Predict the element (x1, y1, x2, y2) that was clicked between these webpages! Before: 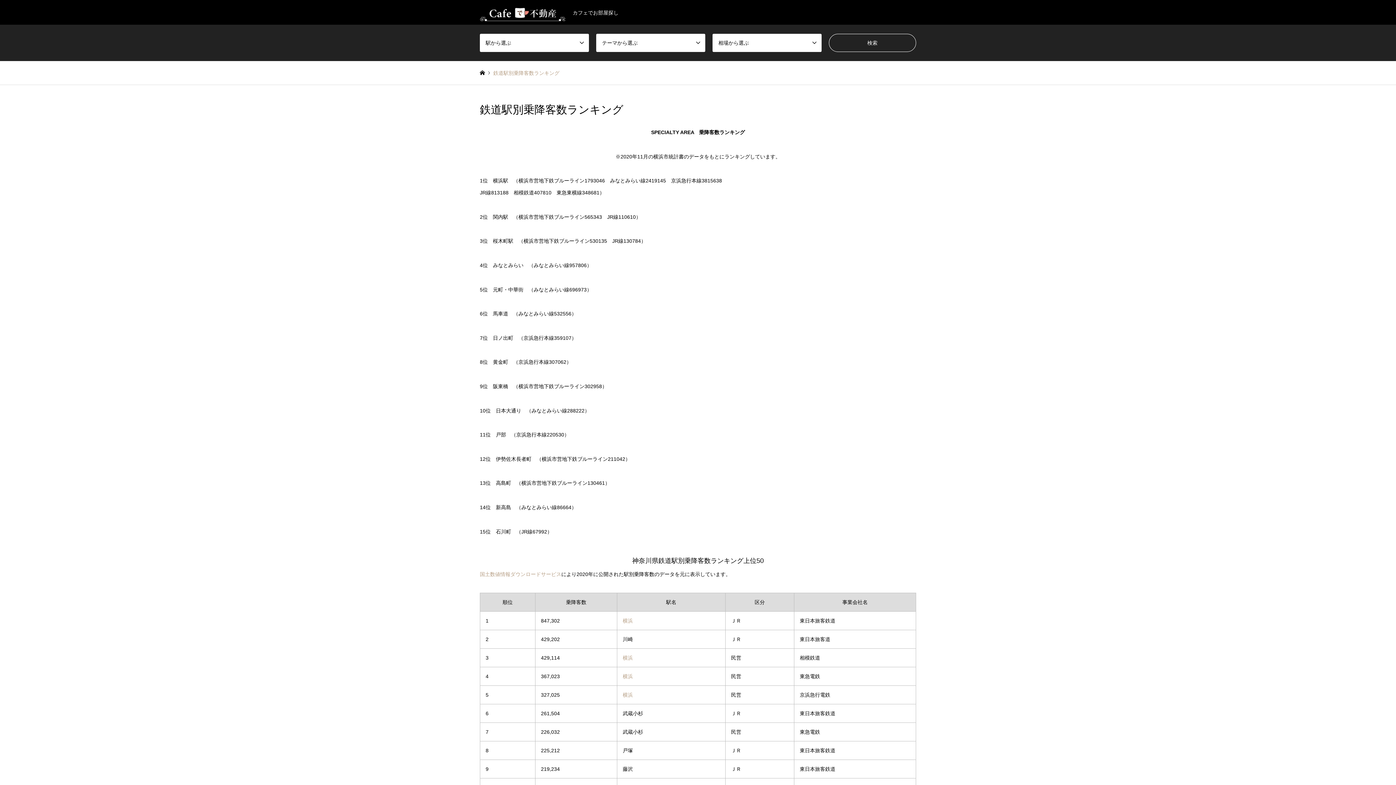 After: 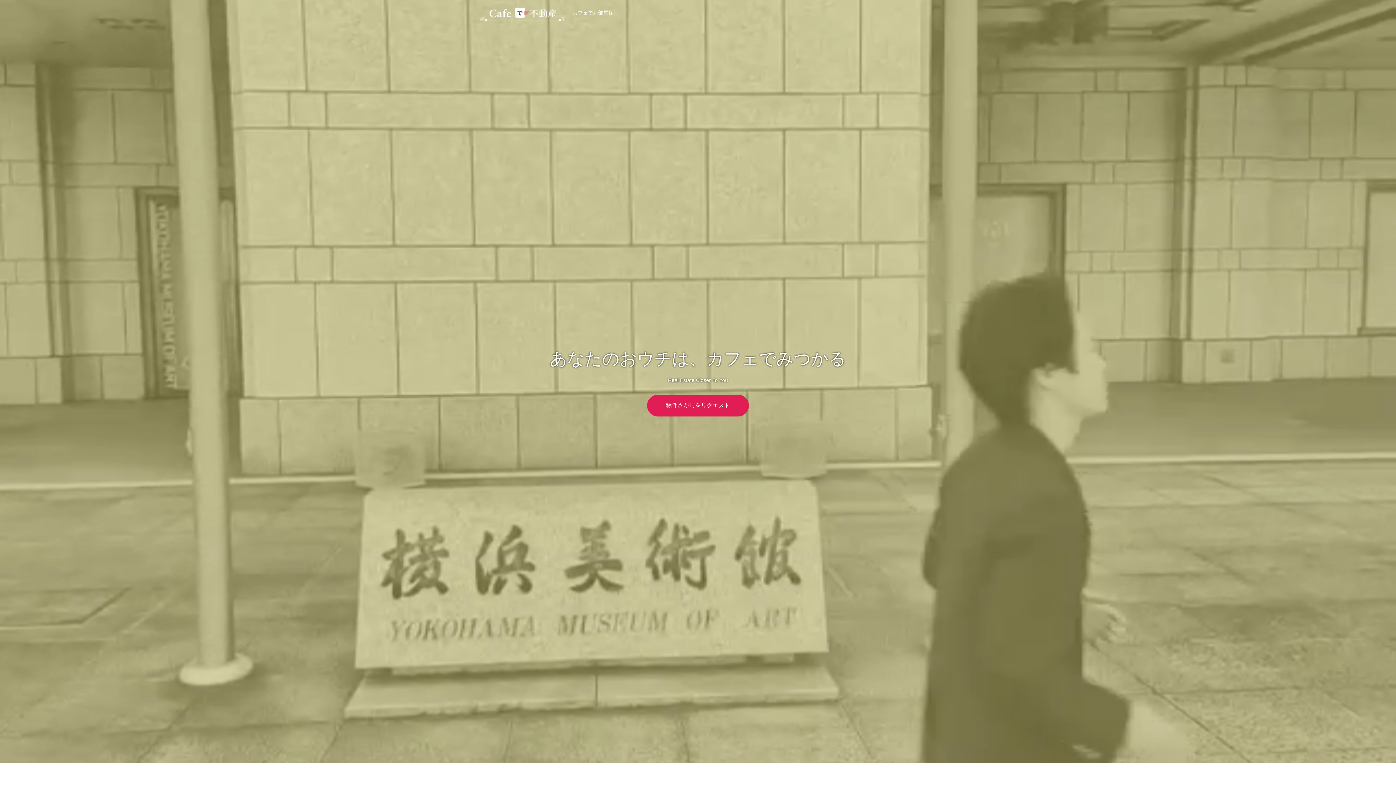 Action: label: カフェでお部屋探し bbox: (480, 9, 618, 15)